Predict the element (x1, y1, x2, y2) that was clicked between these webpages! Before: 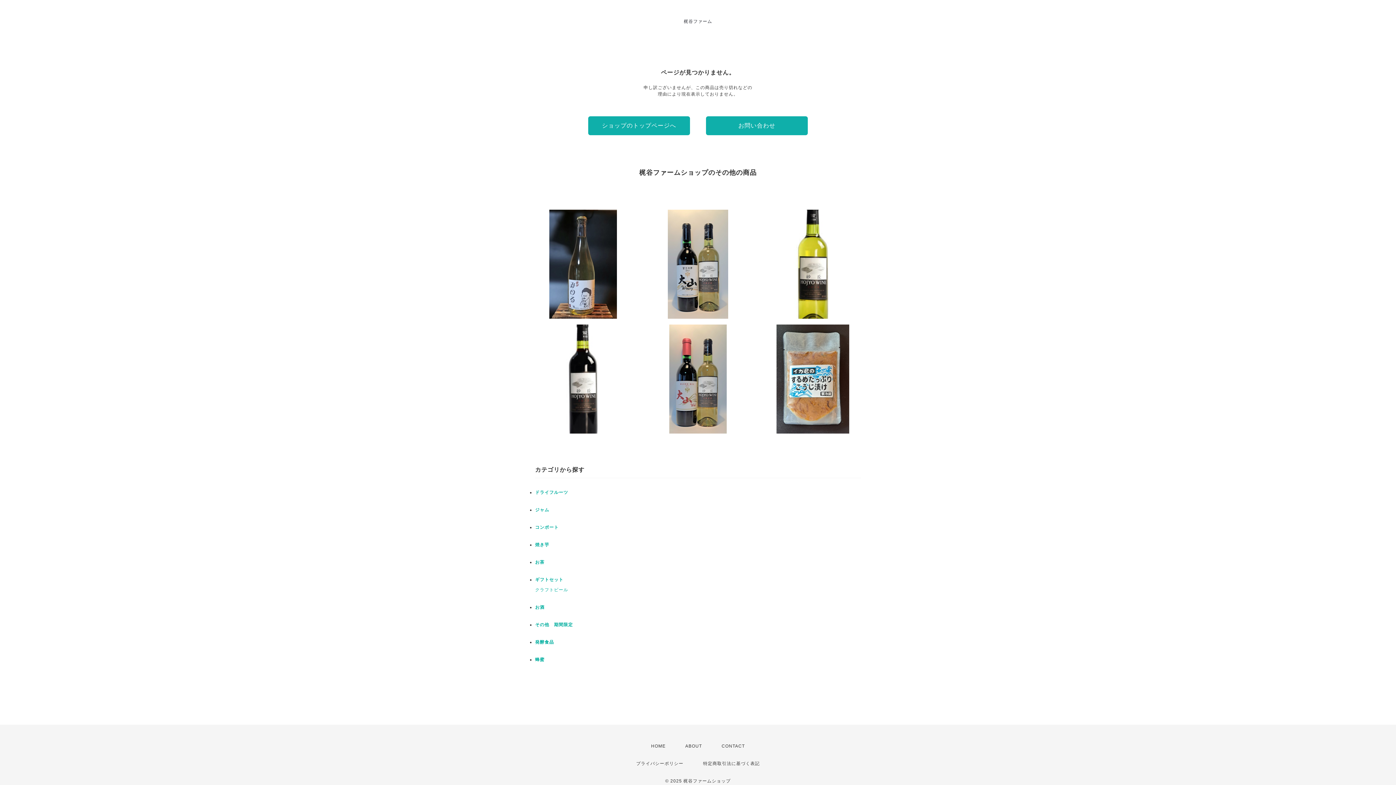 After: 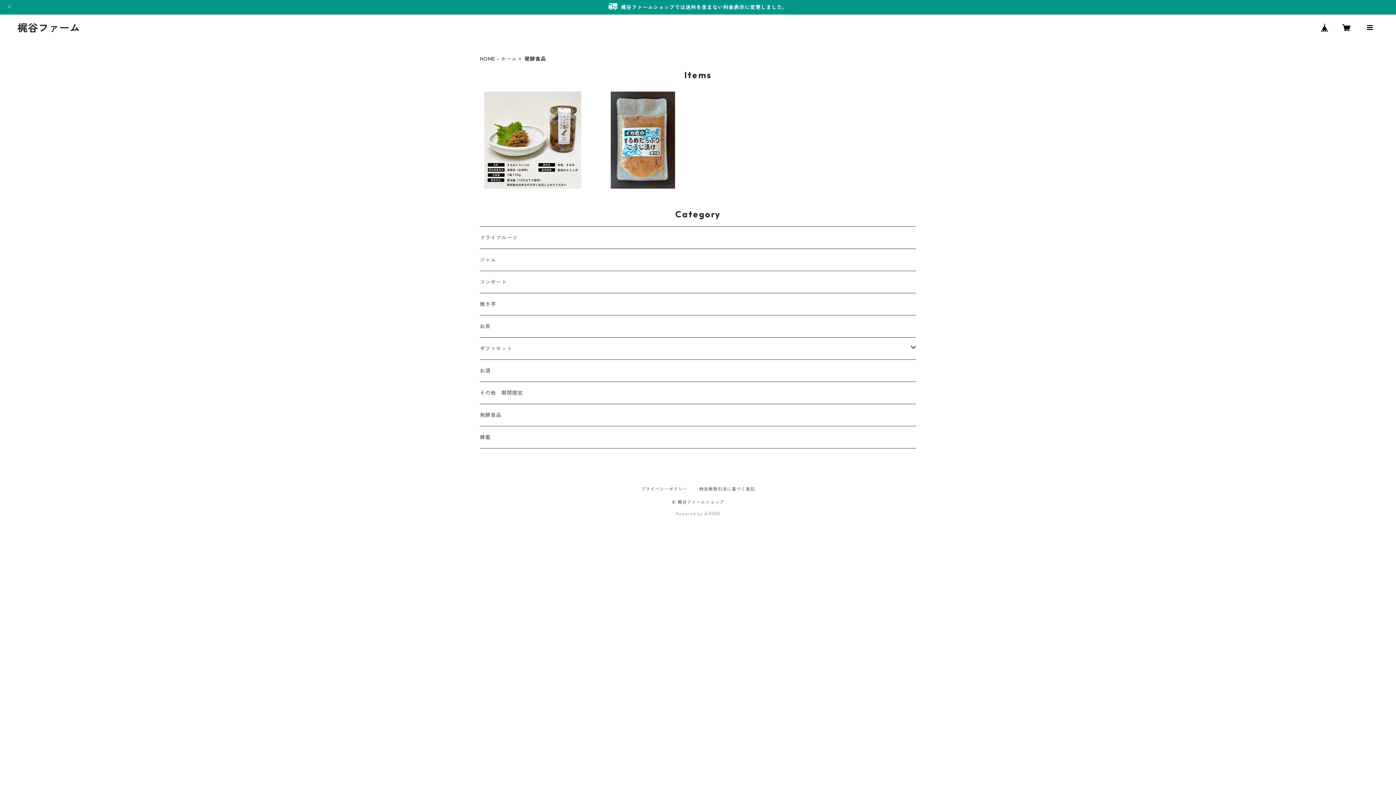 Action: label: 発酵食品 bbox: (535, 640, 554, 645)